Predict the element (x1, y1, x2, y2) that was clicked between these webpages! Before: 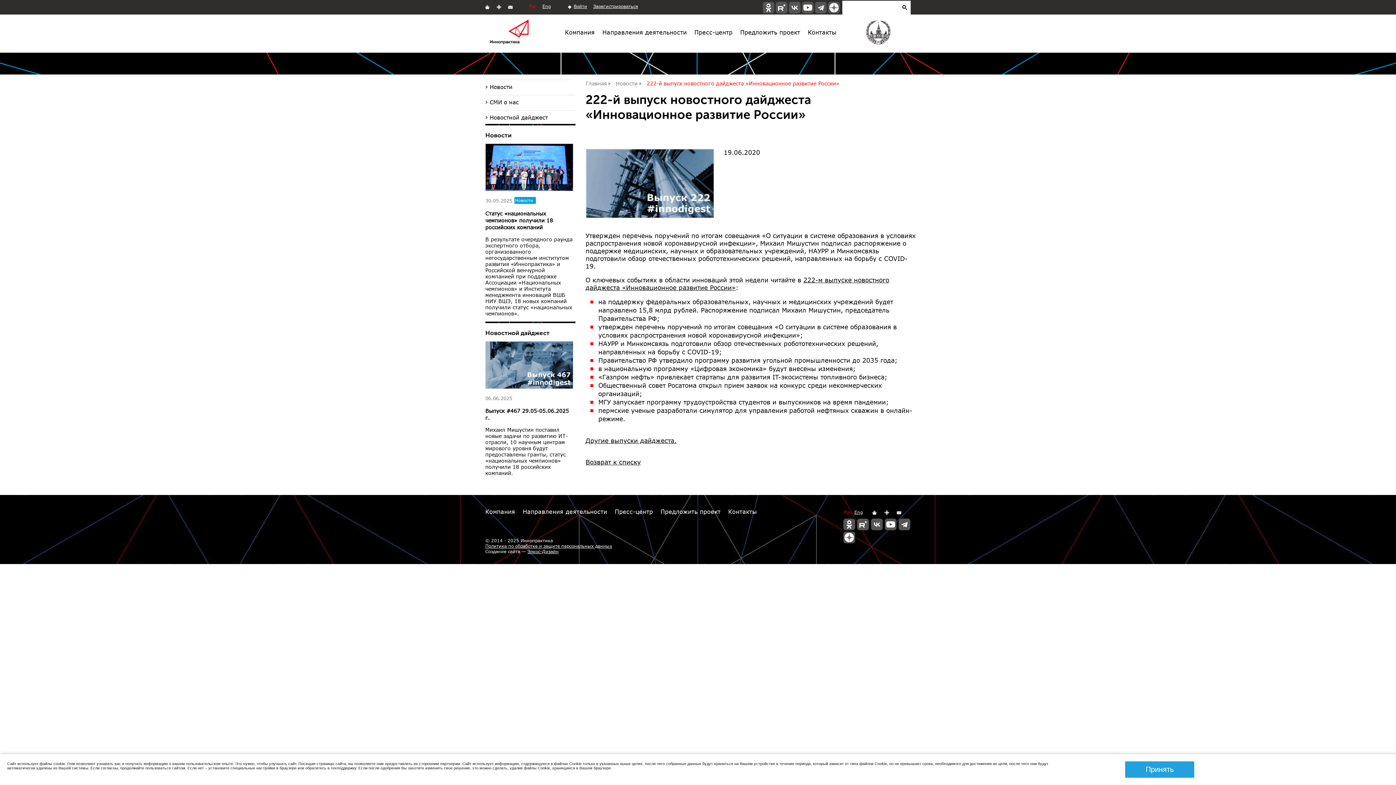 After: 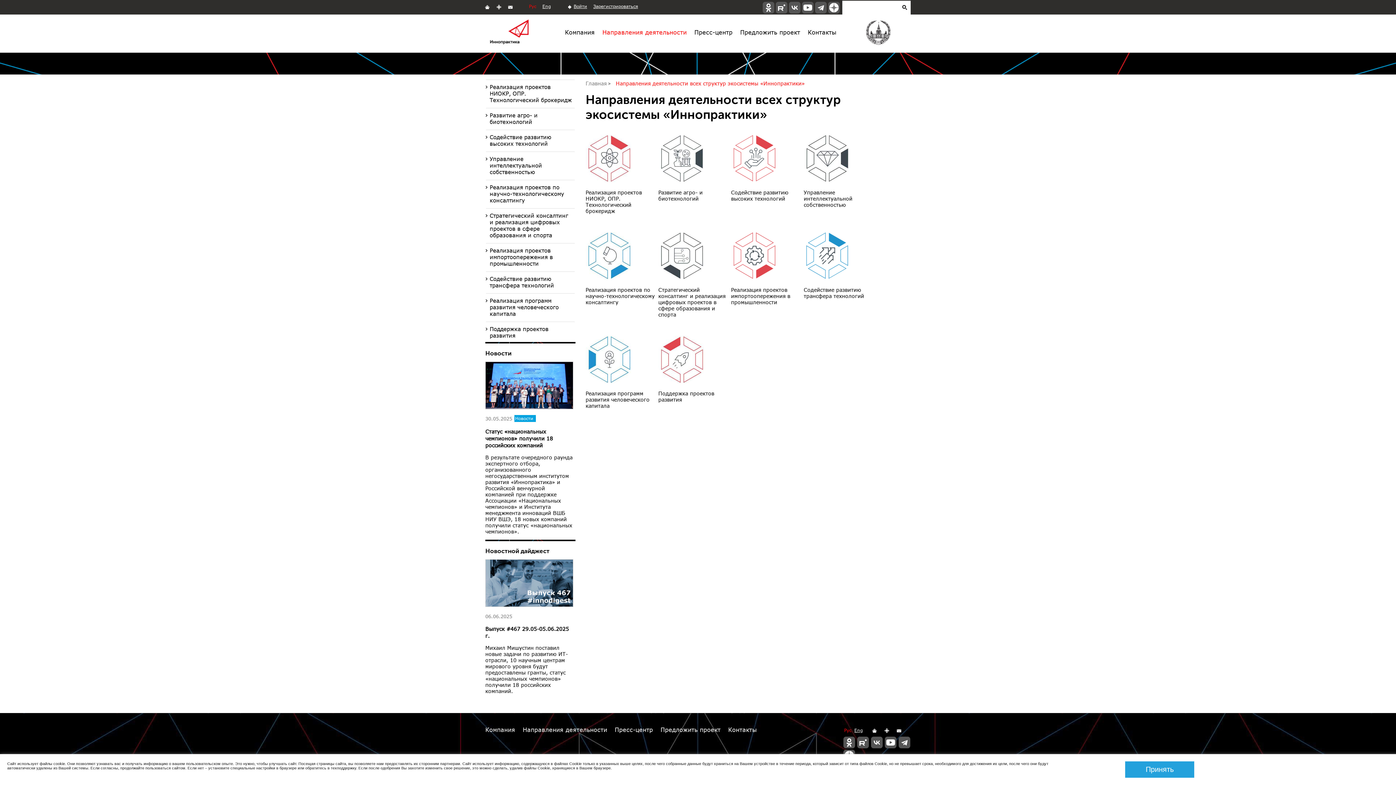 Action: label: Направления деятельности bbox: (522, 508, 607, 519)